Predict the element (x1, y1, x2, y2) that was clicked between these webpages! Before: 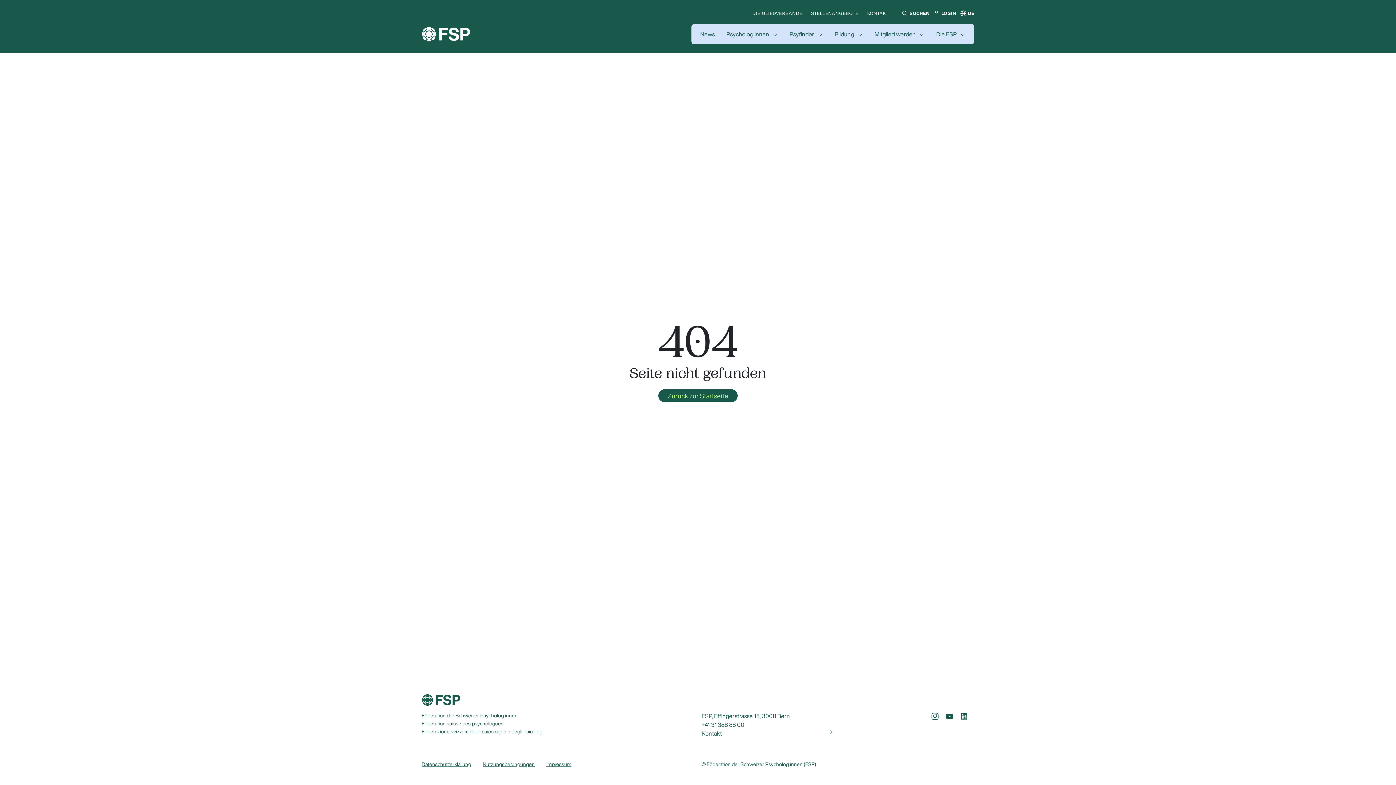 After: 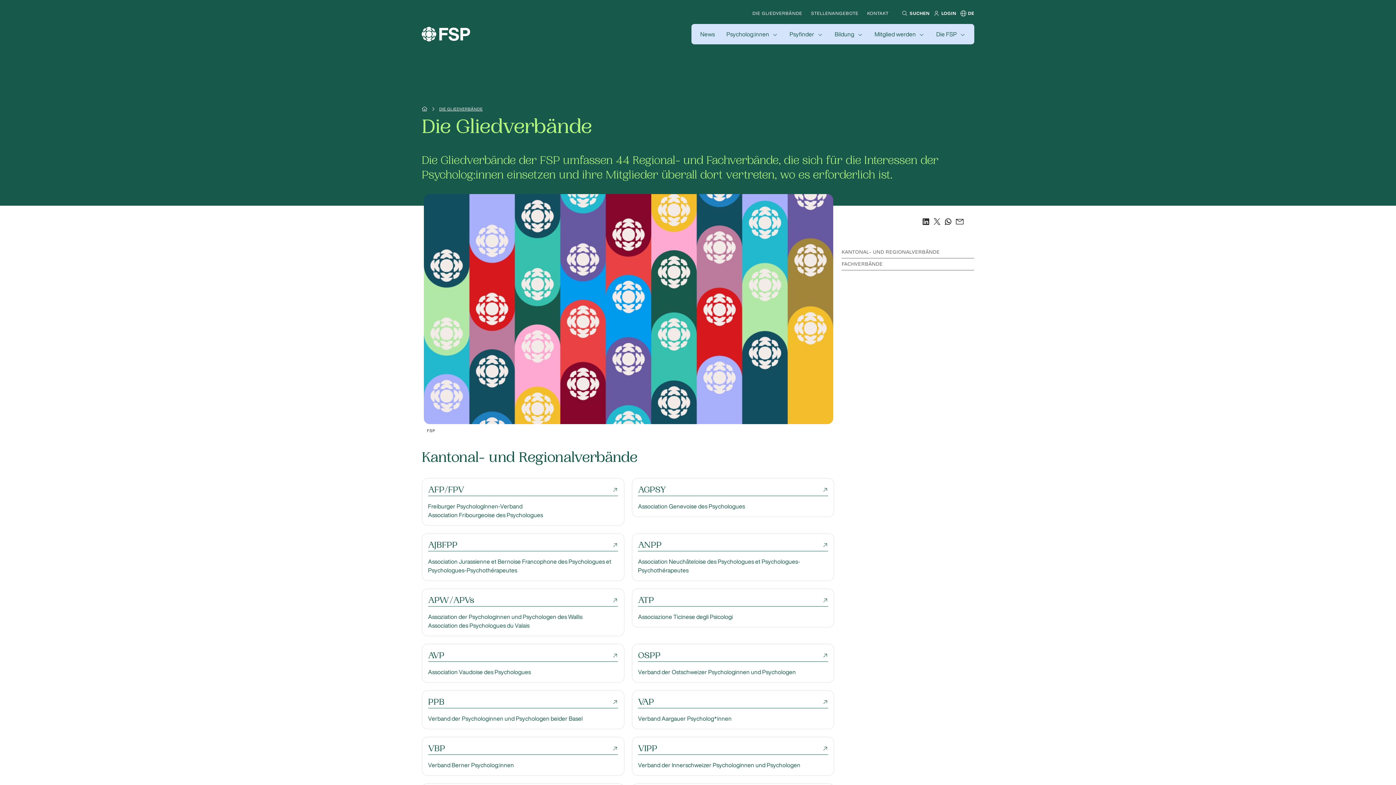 Action: label: DIE GLIEDVERBÄNDE bbox: (752, 11, 802, 15)